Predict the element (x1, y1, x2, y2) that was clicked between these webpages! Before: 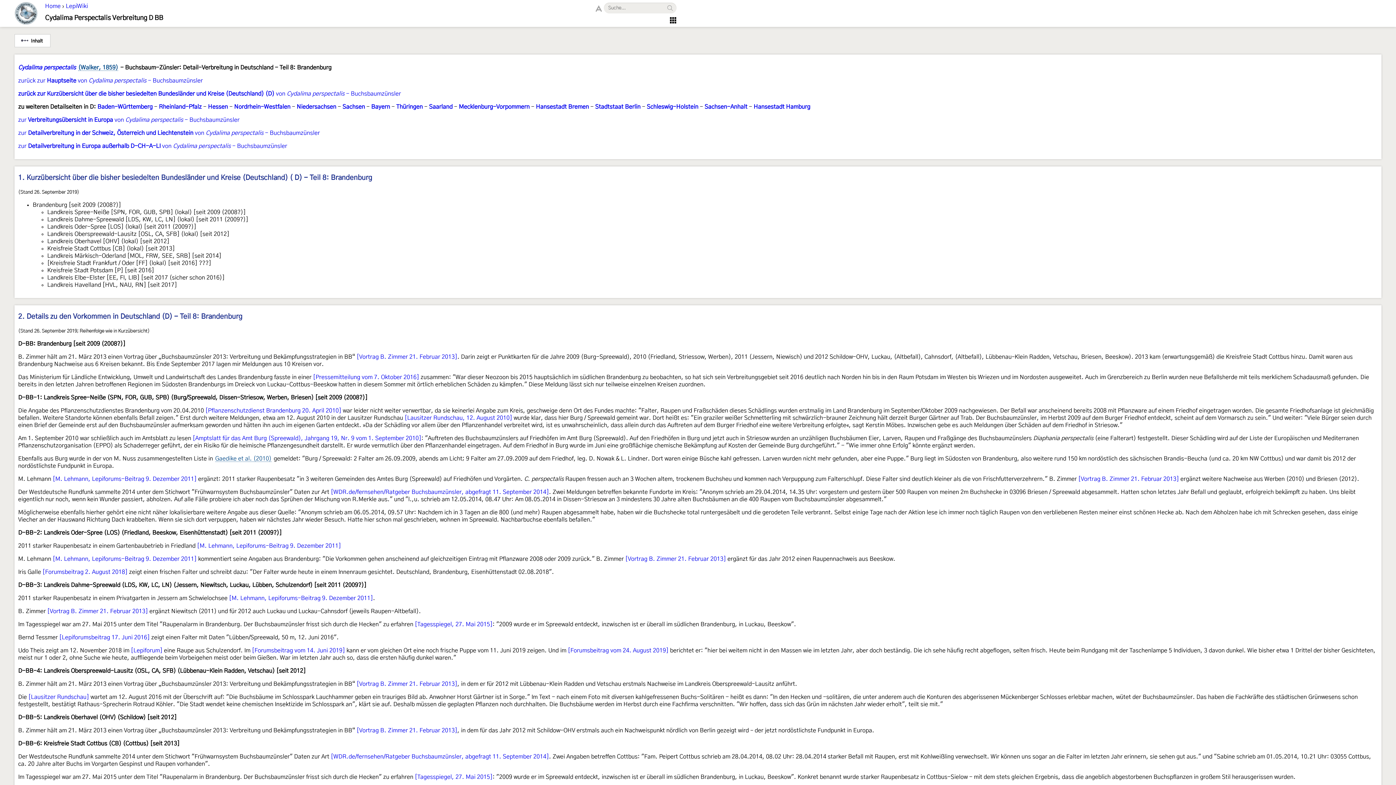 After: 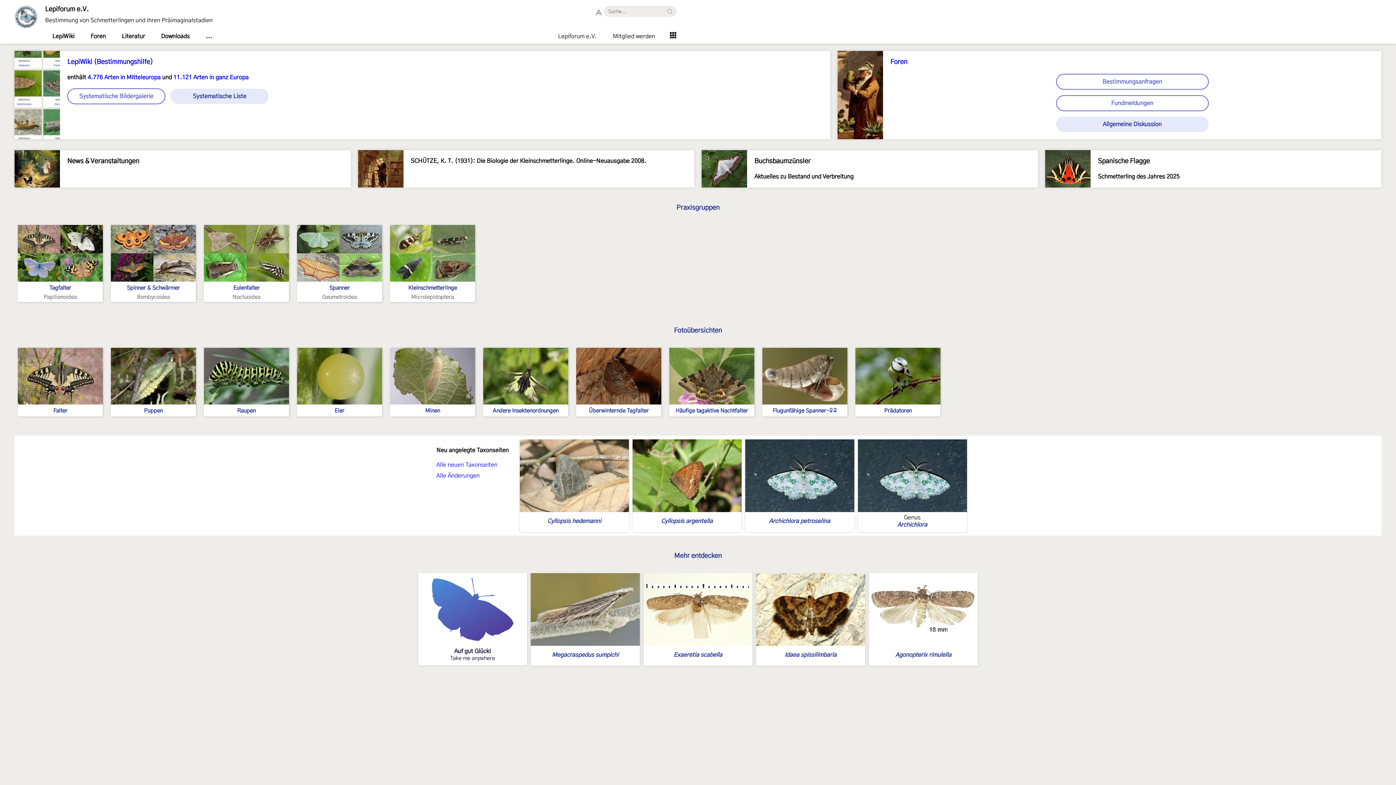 Action: bbox: (14, 1, 37, 26)